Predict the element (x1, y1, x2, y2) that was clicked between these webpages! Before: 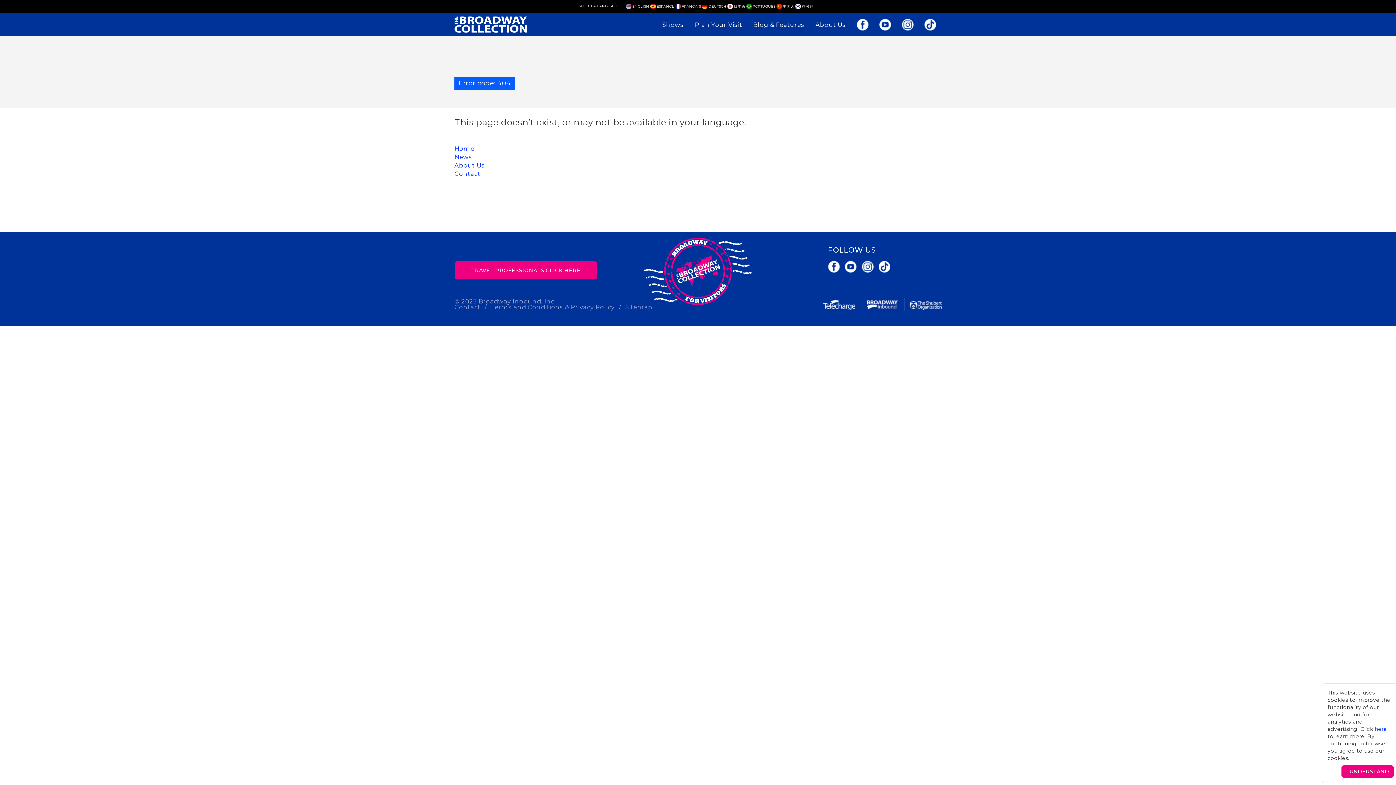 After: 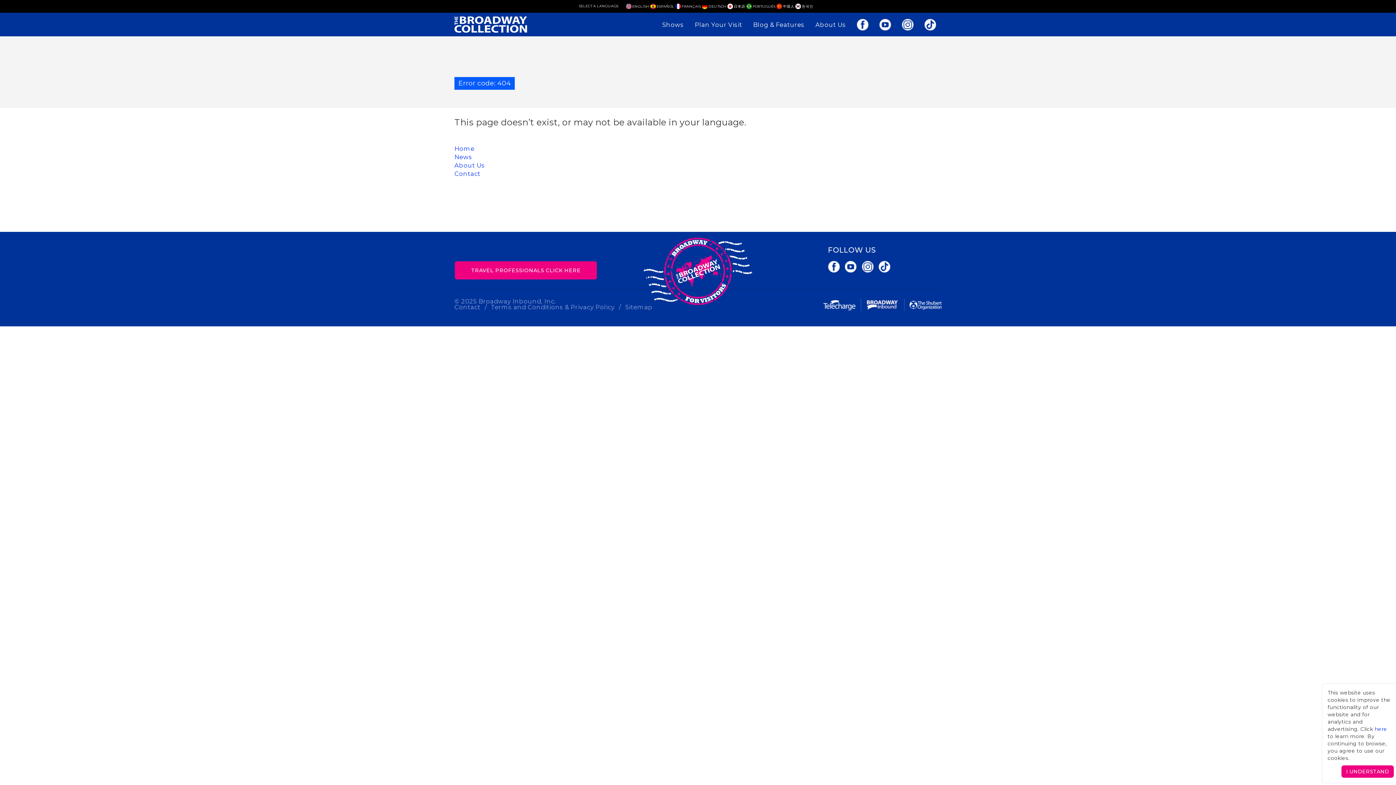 Action: bbox: (896, 13, 919, 35)